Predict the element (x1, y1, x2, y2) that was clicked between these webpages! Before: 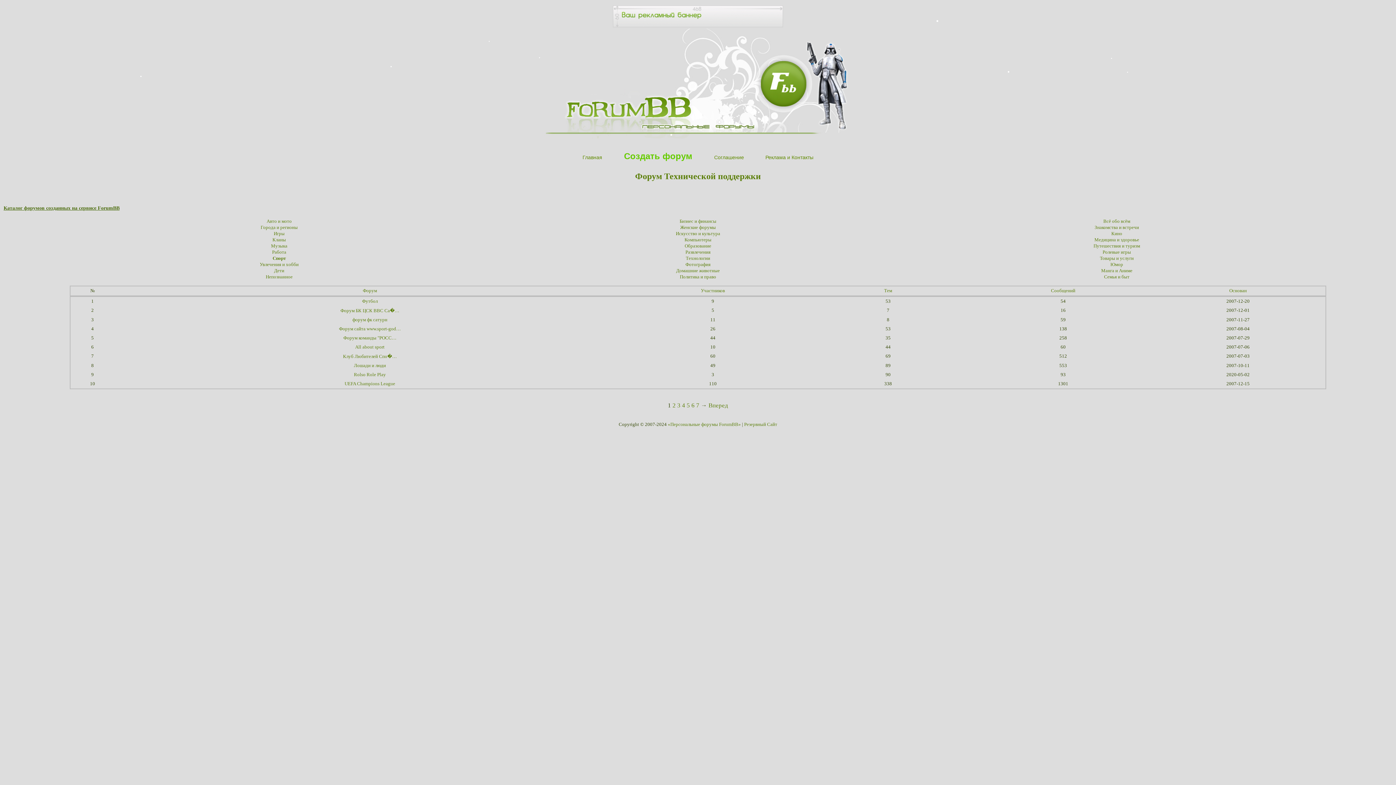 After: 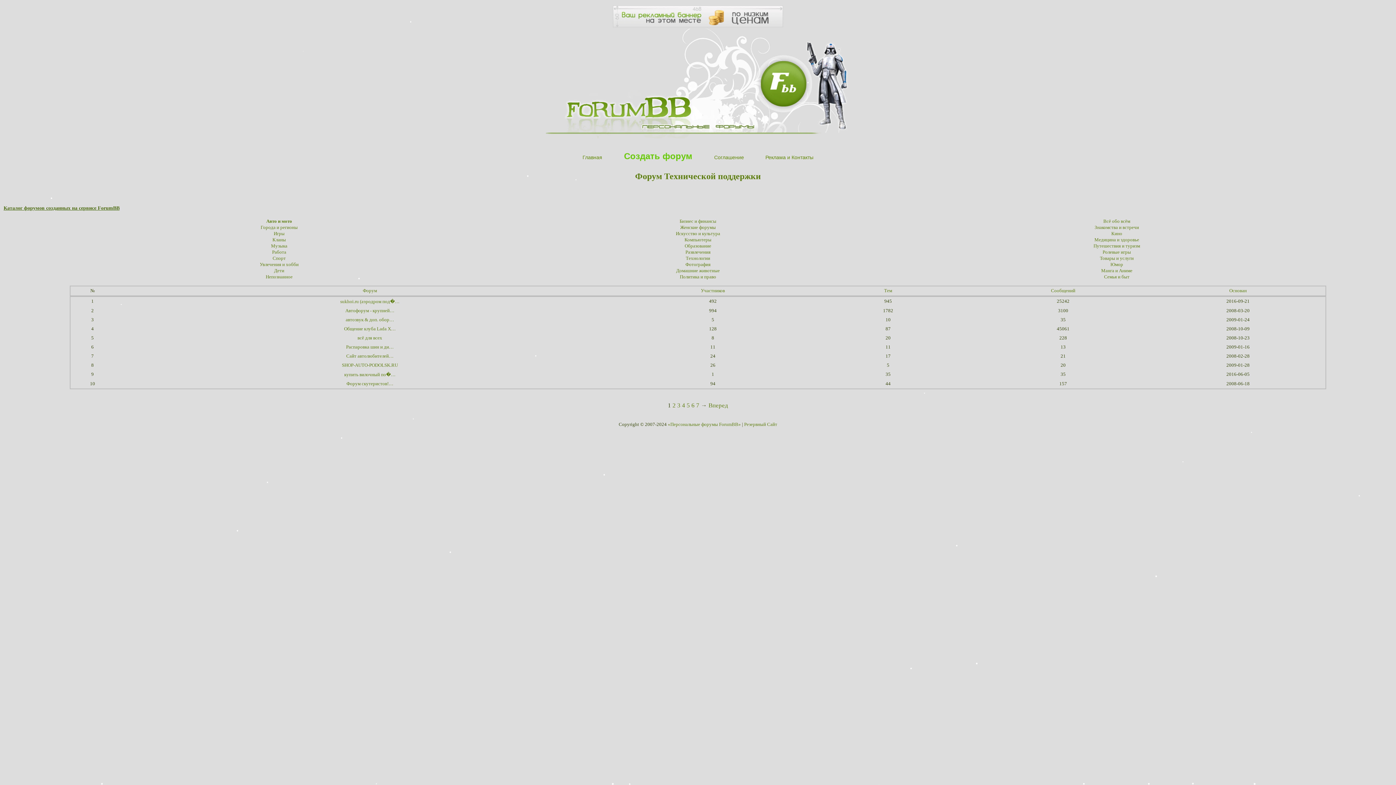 Action: bbox: (266, 218, 291, 223) label: Авто и мото